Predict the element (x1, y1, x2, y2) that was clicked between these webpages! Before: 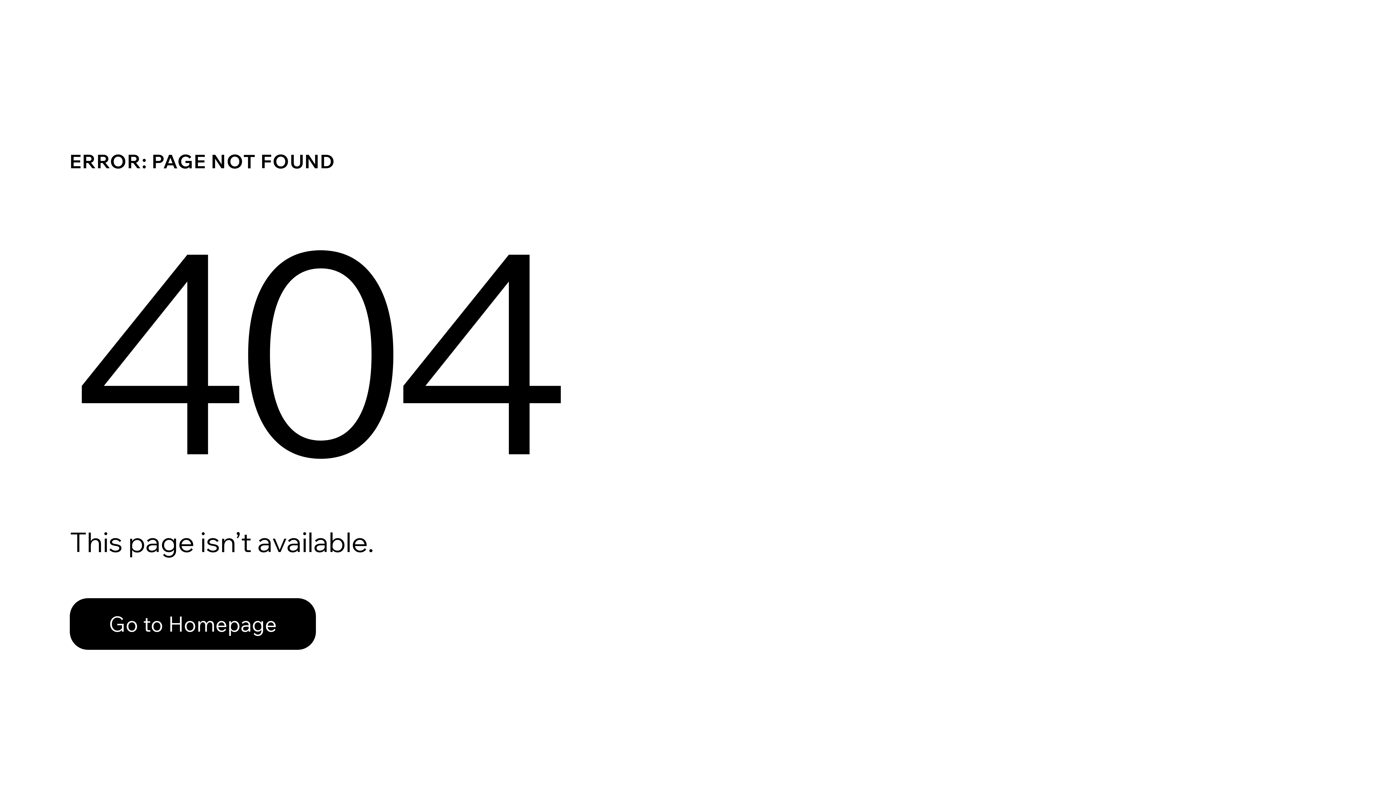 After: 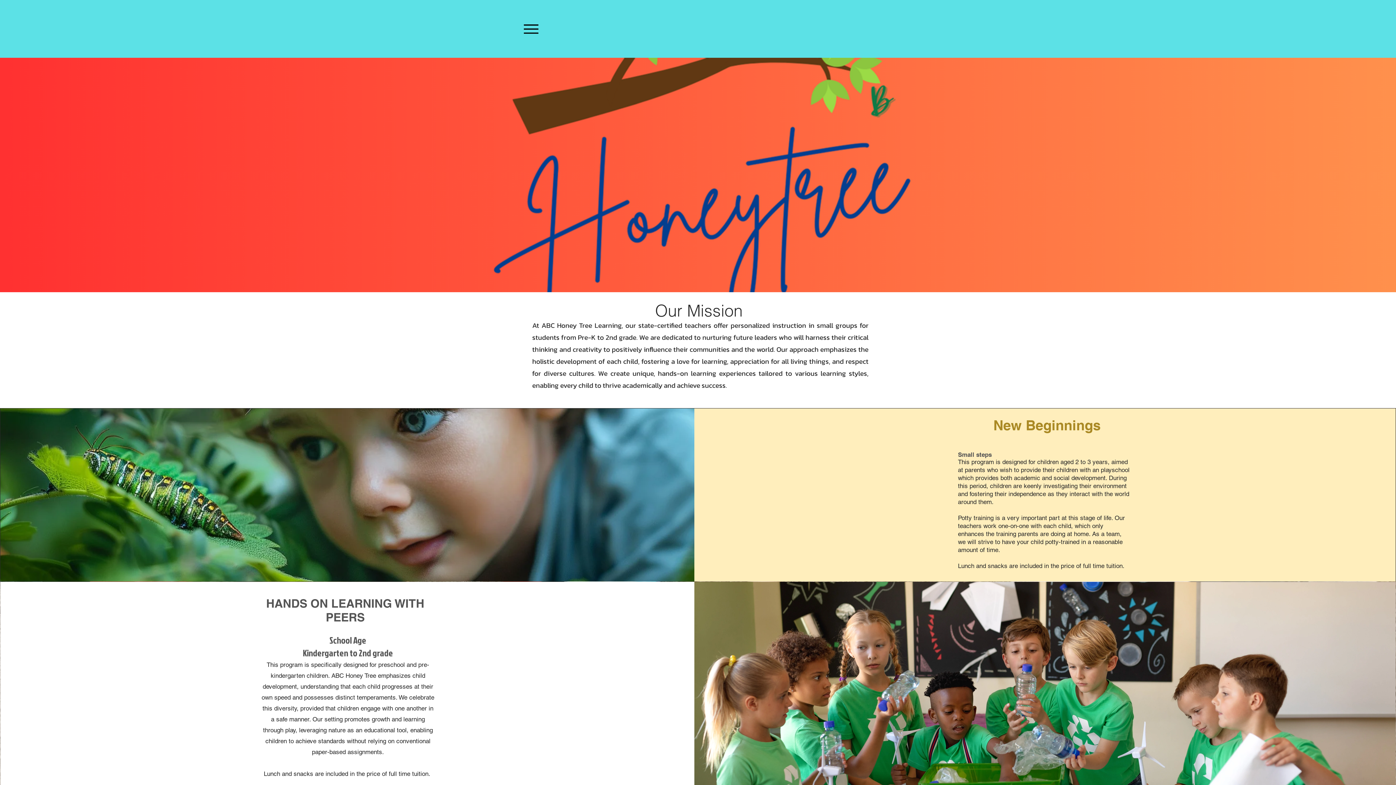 Action: bbox: (69, 582, 768, 659) label: Go to Homepage